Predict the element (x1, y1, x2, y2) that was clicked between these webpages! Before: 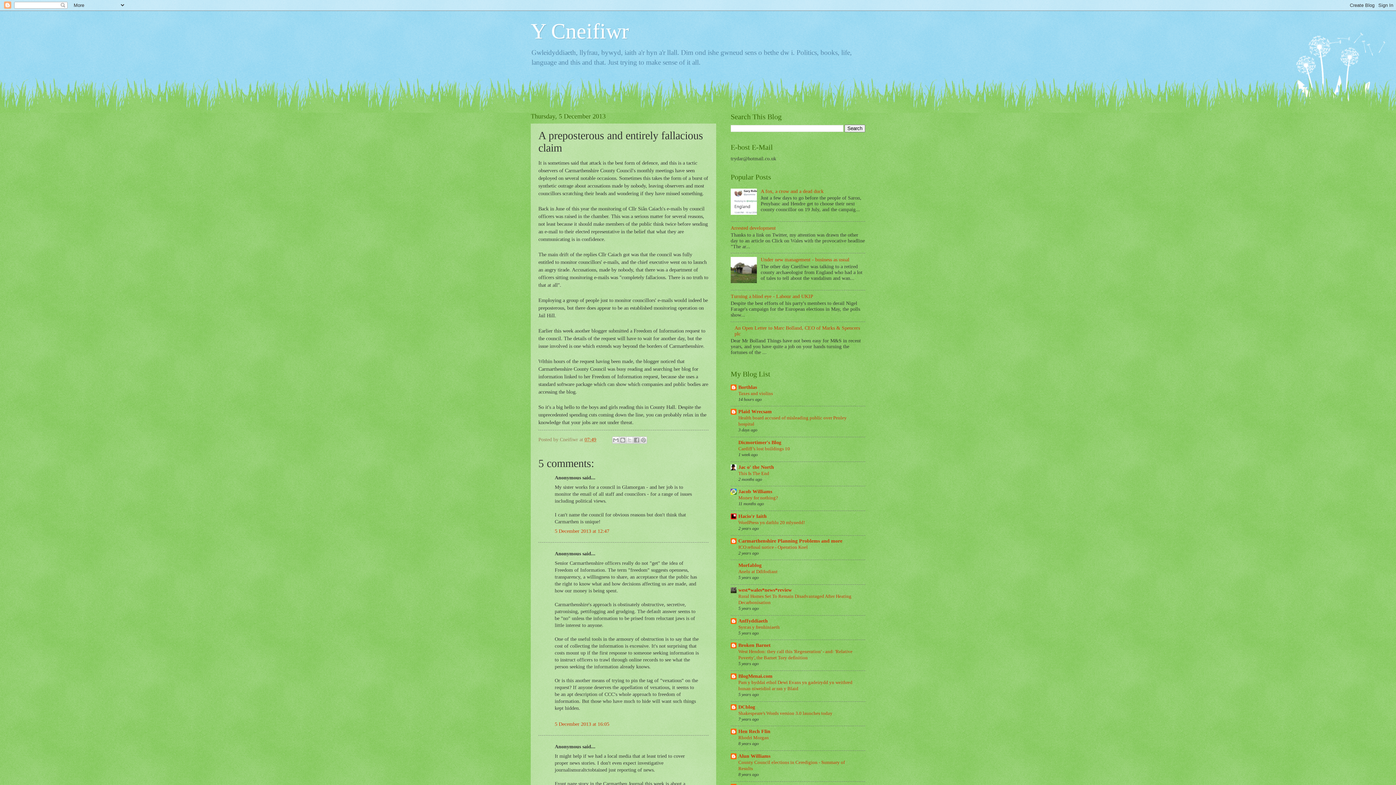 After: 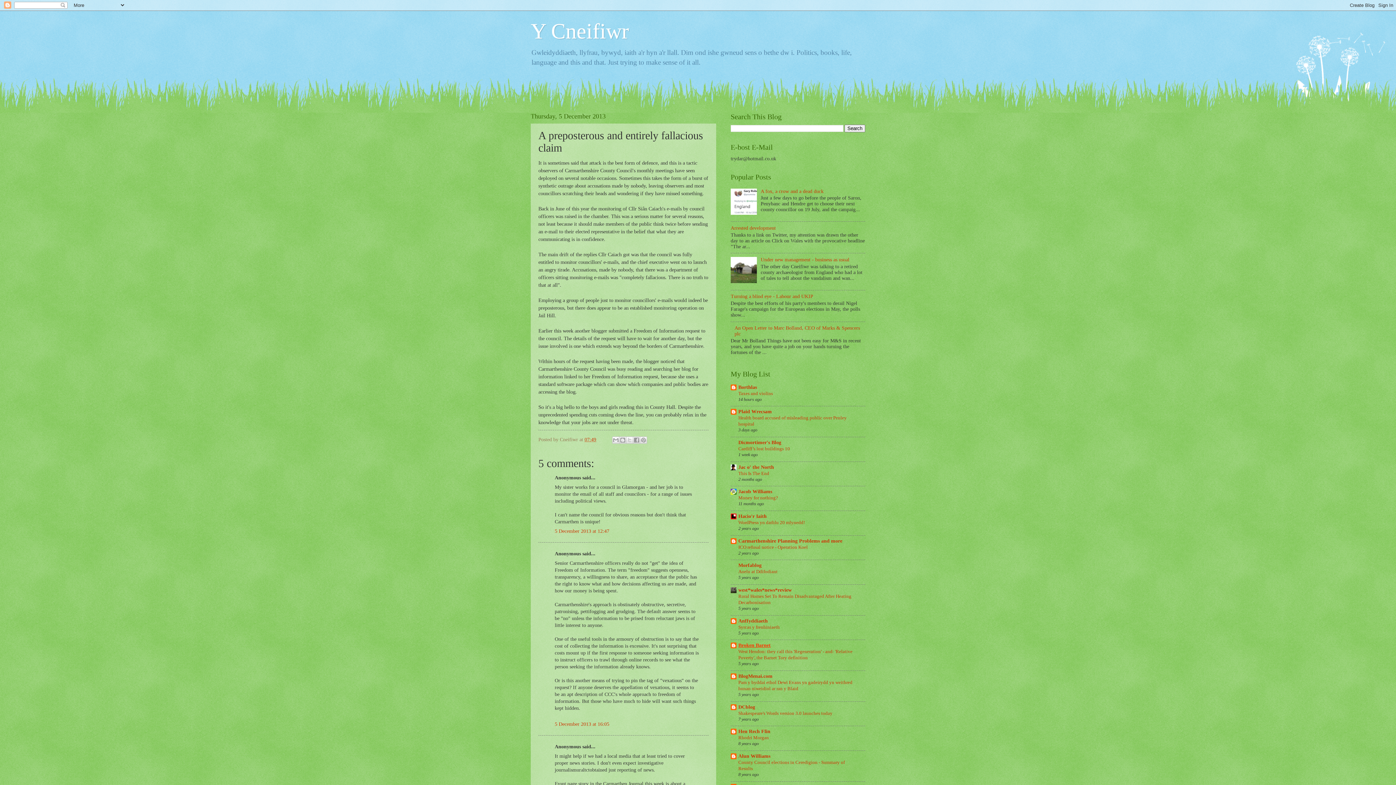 Action: label: Broken Barnet bbox: (738, 642, 770, 648)